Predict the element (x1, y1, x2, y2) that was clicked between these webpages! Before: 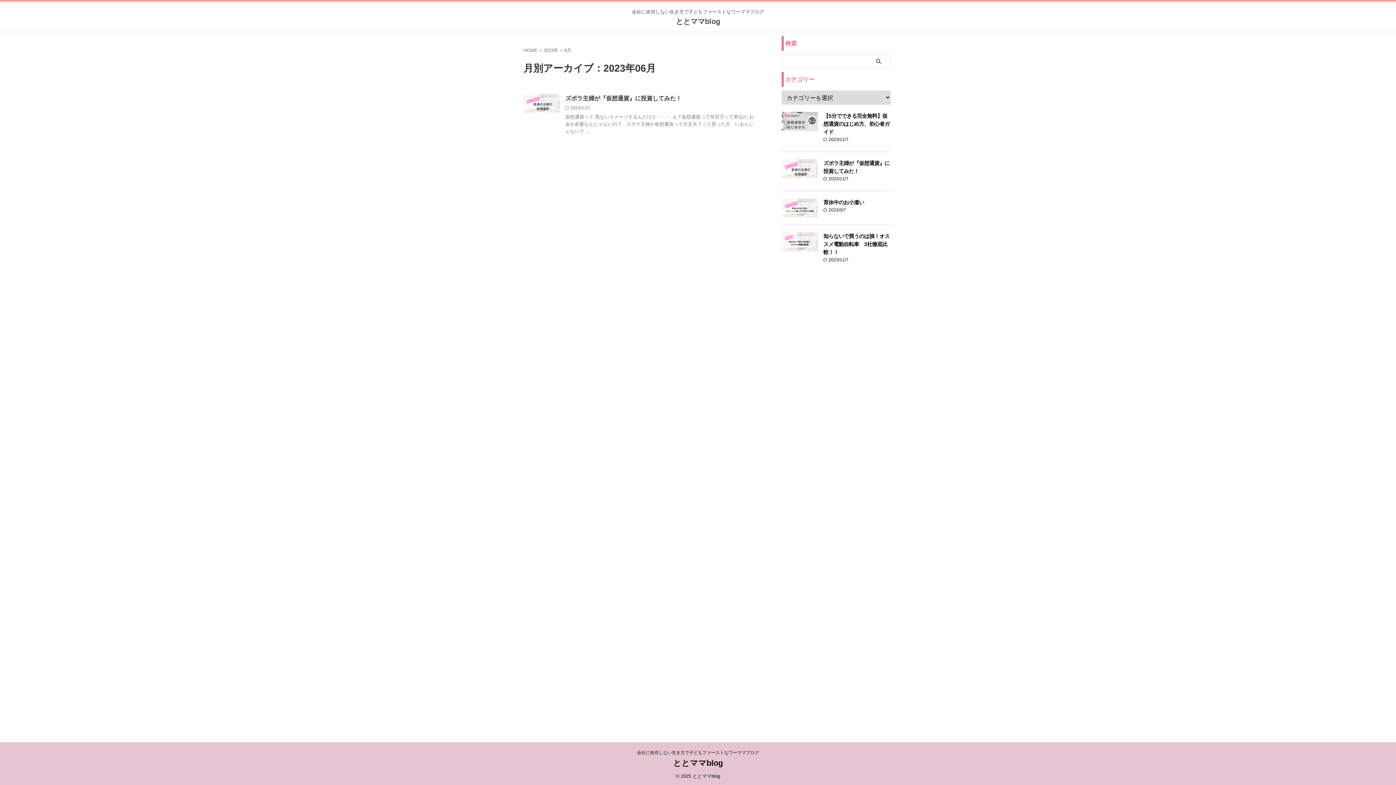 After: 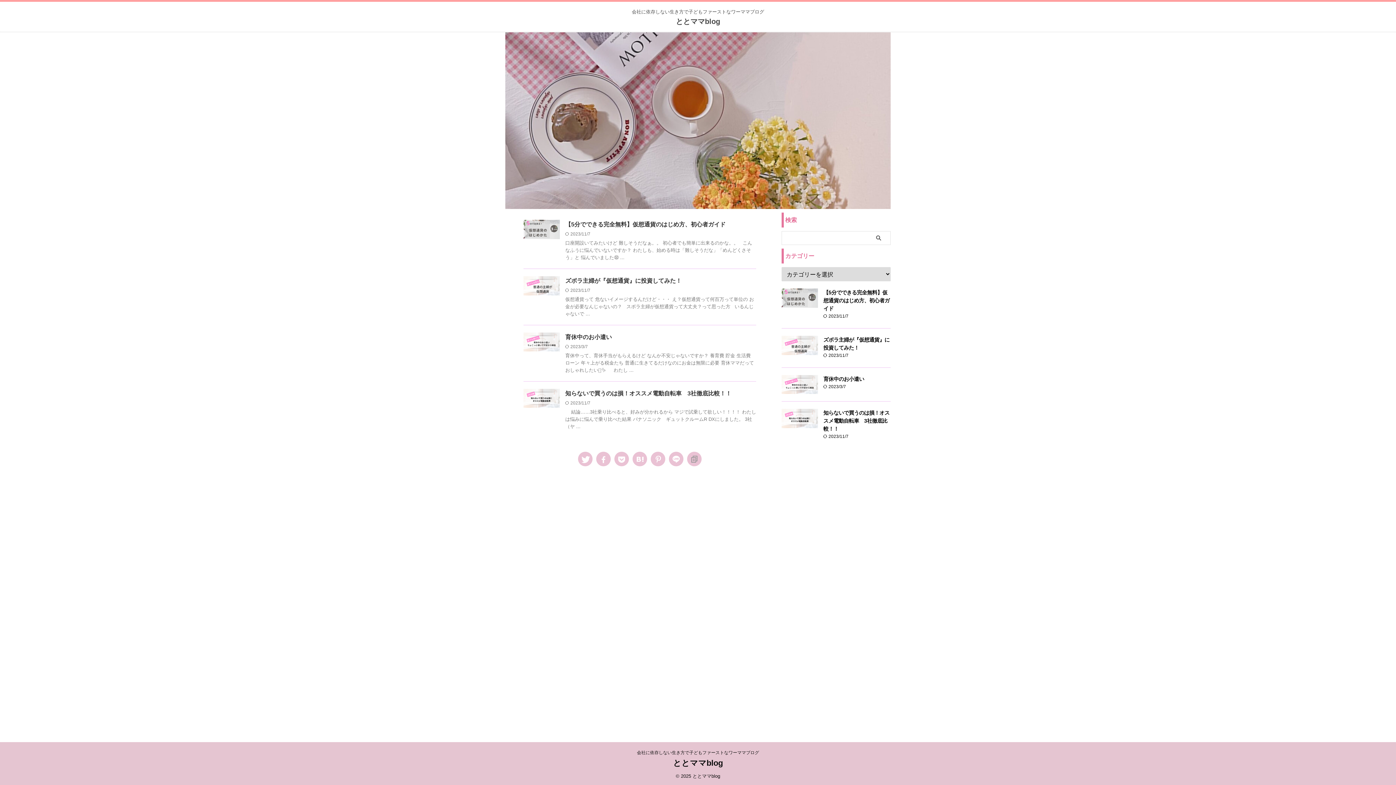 Action: bbox: (637, 750, 759, 755) label: 会社に依存しない生き方で子どもファーストなワーママブログ